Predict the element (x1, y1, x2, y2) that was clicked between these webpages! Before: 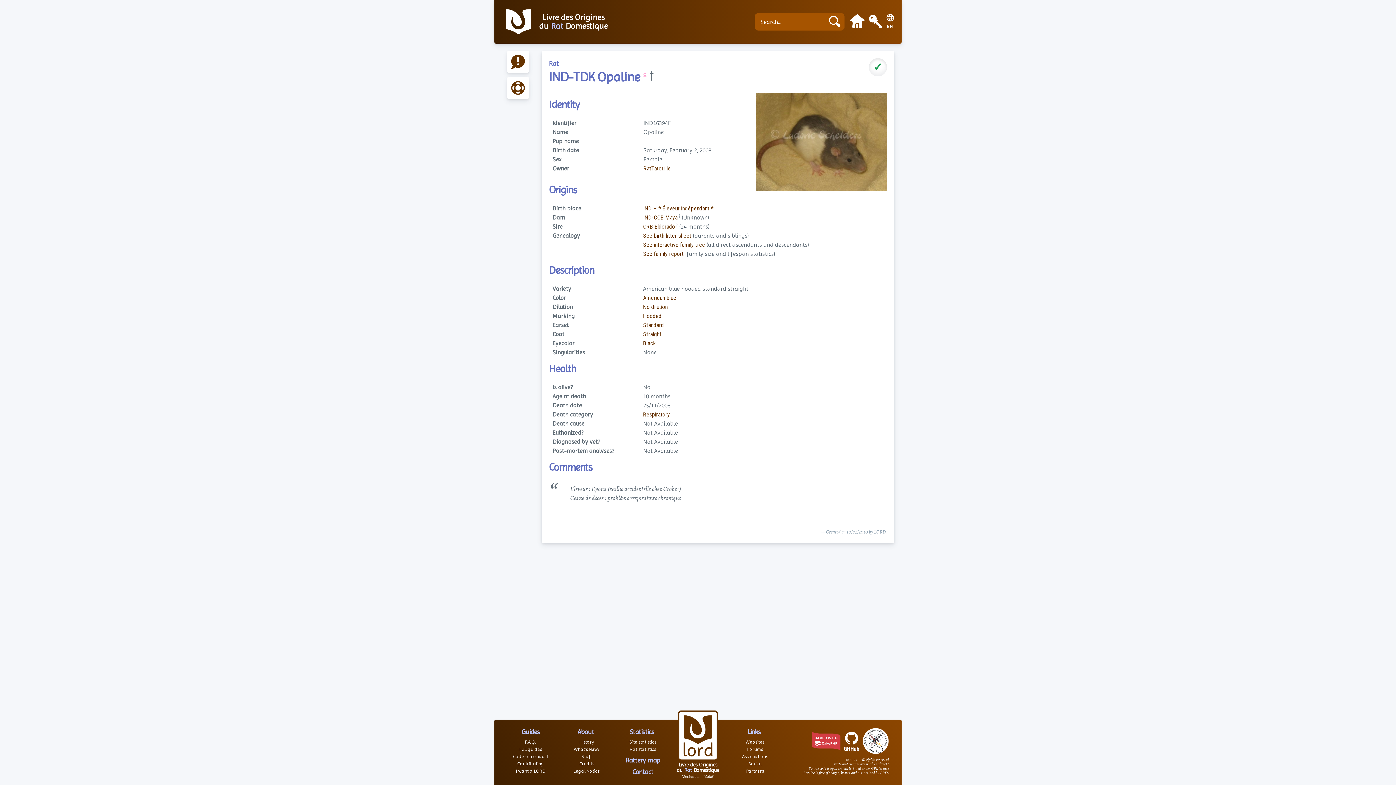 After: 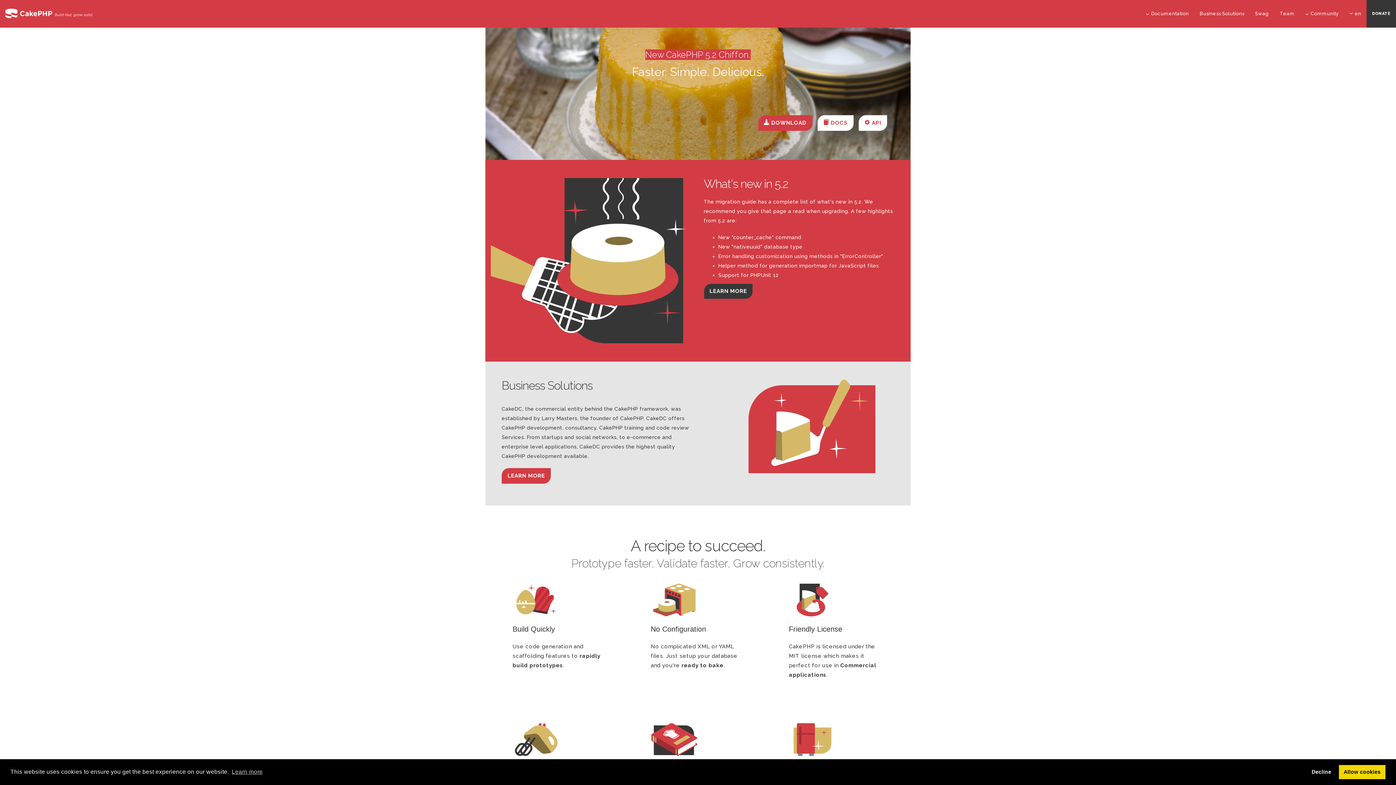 Action: bbox: (811, 731, 840, 753)